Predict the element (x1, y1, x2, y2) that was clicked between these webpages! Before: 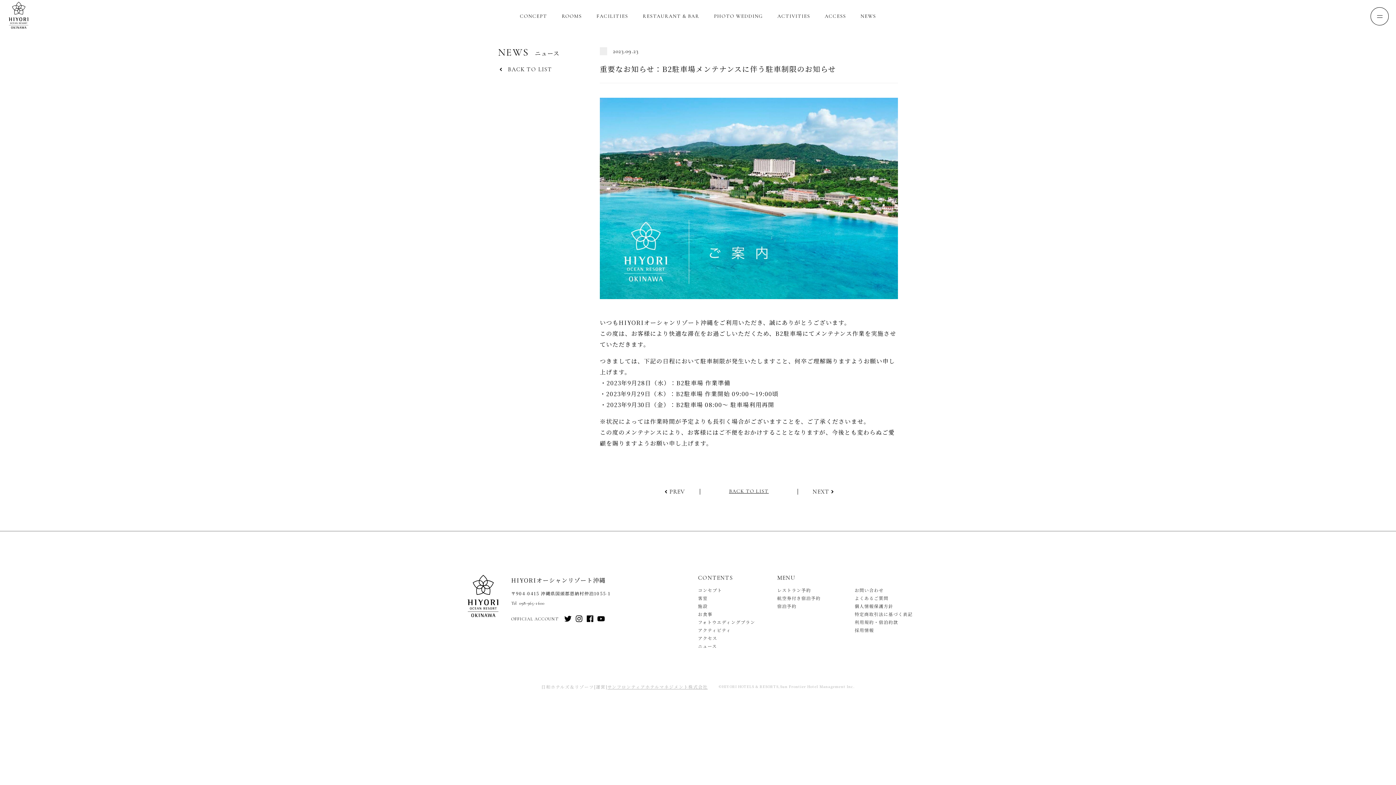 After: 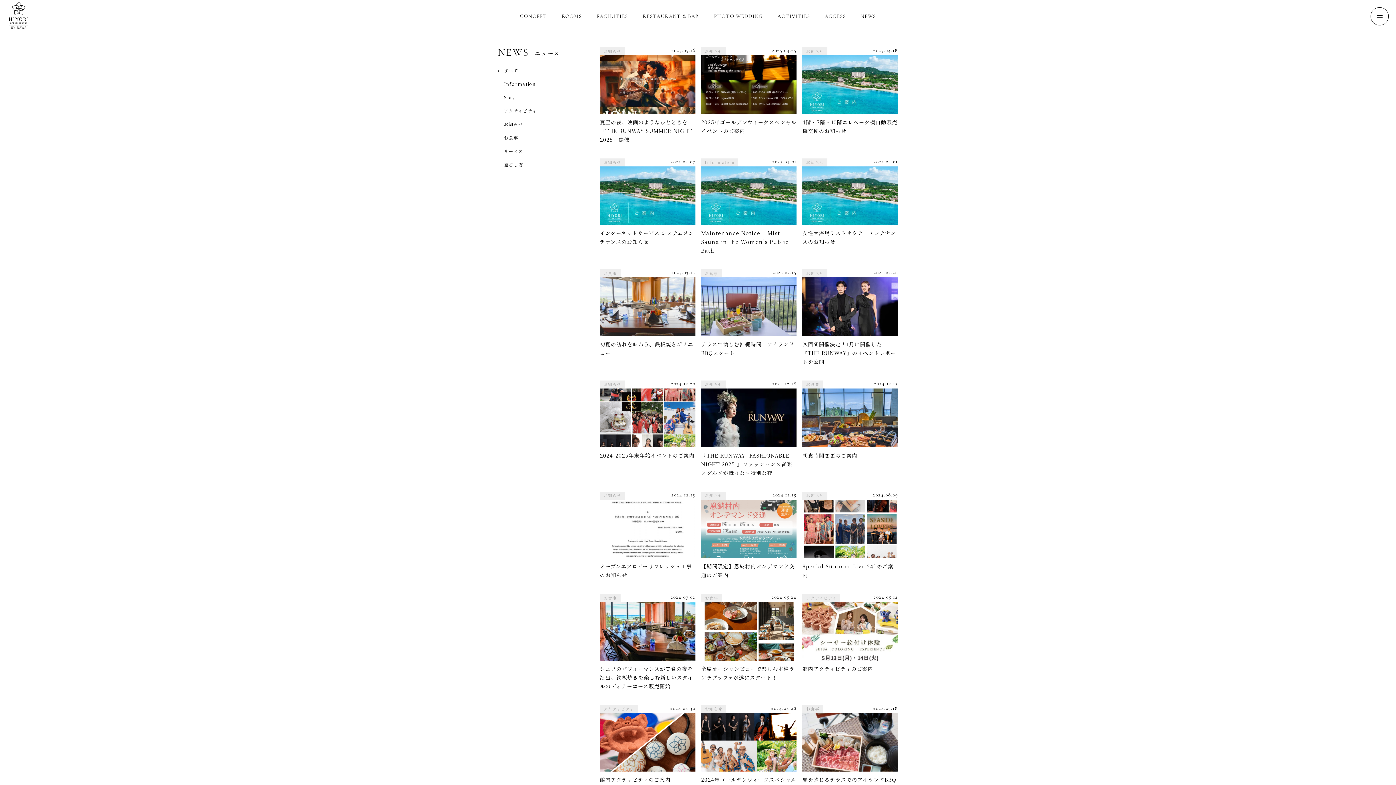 Action: bbox: (498, 66, 589, 72) label: BACK TO LIST